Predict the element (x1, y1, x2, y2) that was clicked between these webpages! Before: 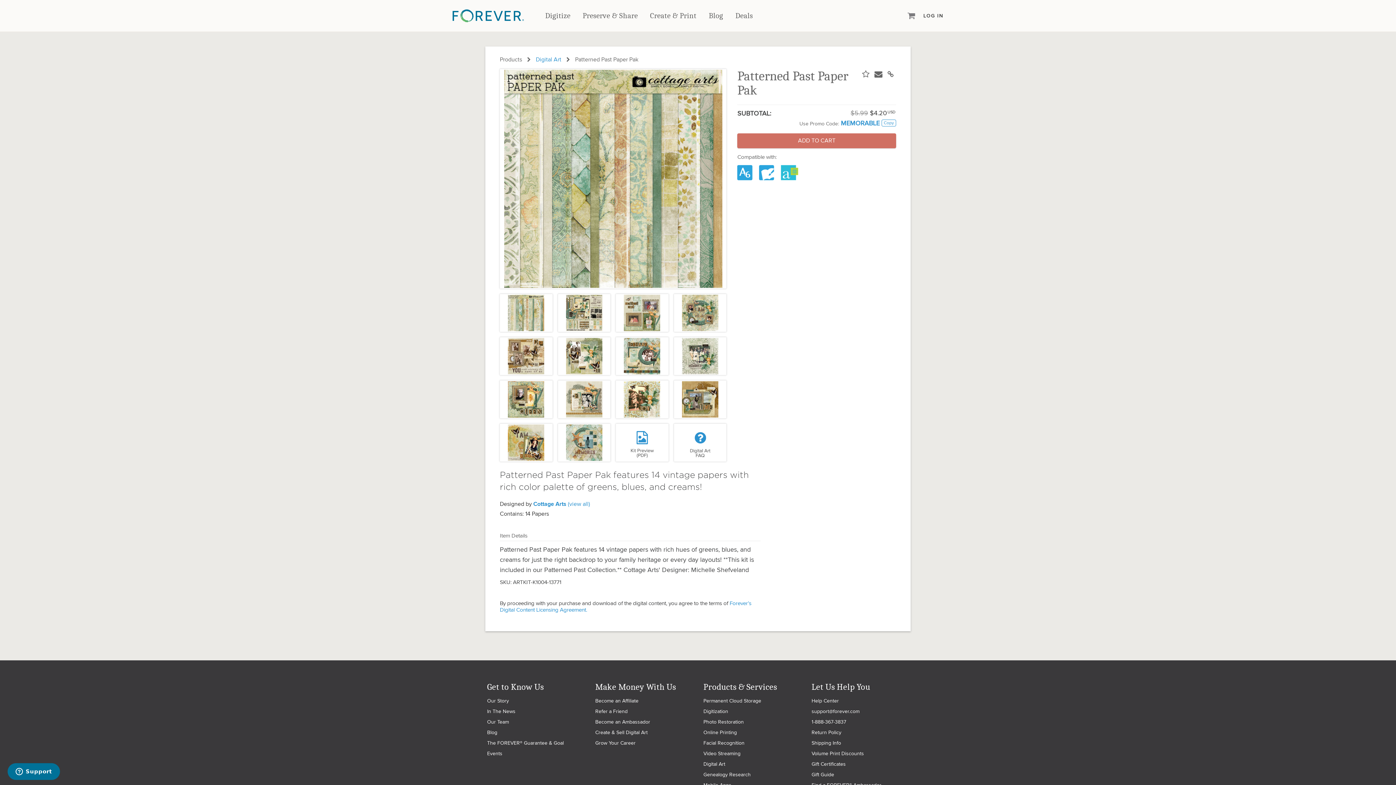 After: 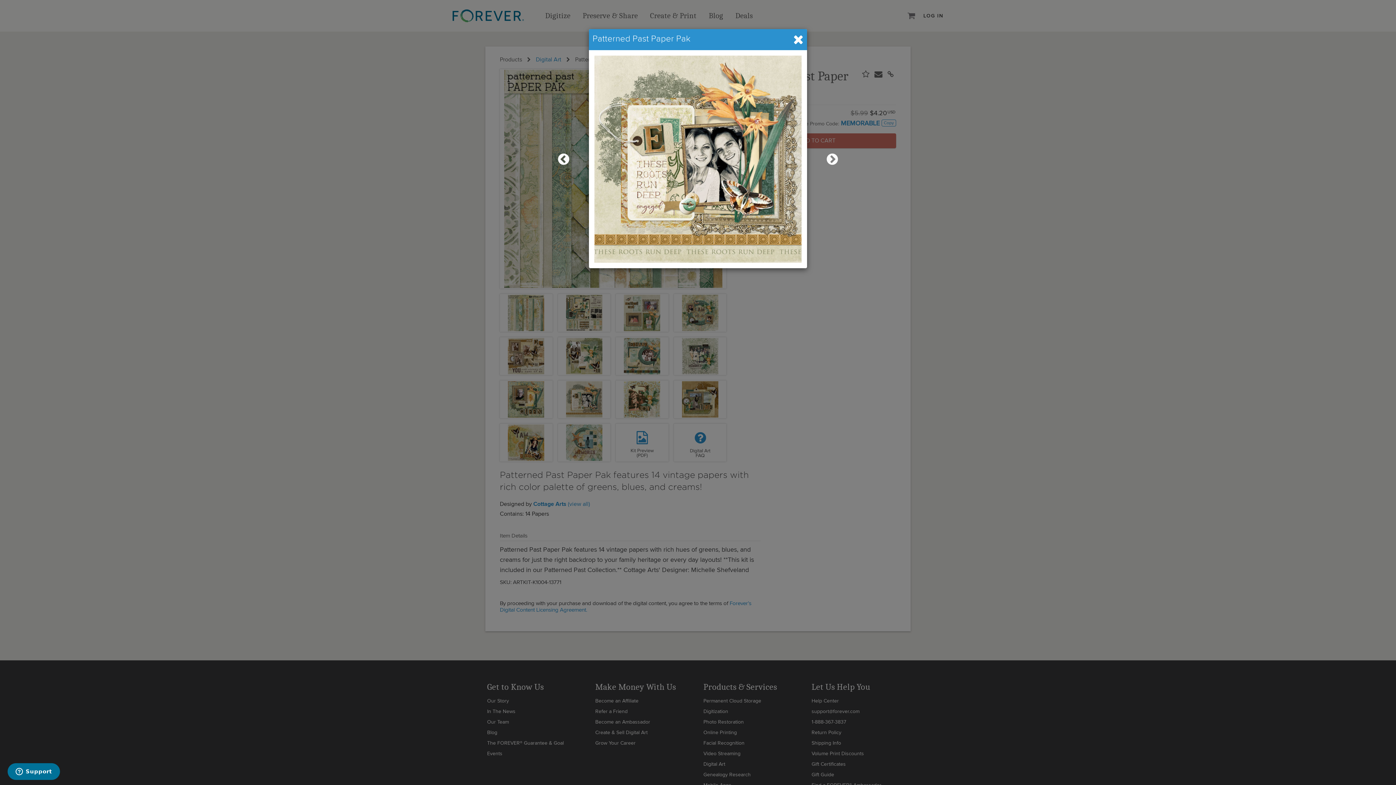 Action: bbox: (558, 380, 610, 418)